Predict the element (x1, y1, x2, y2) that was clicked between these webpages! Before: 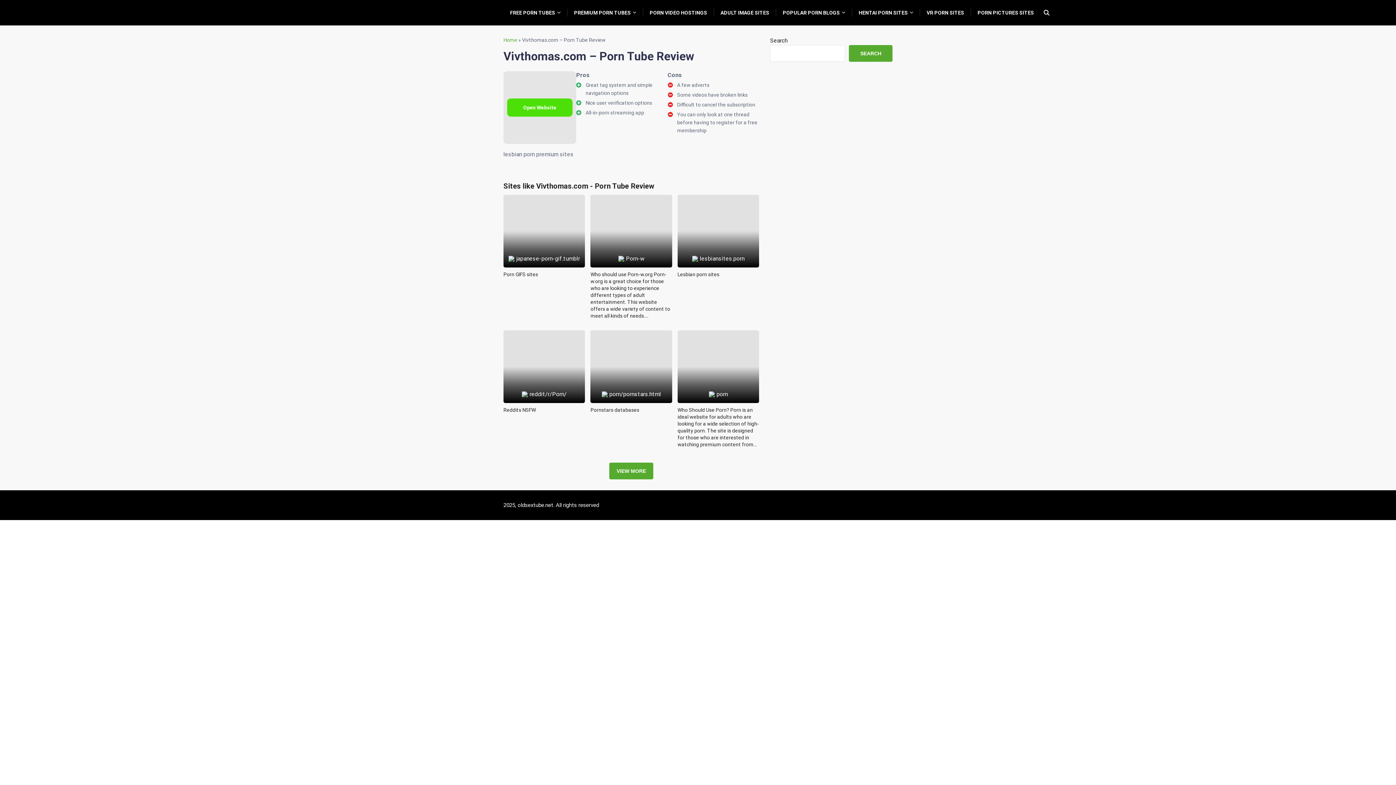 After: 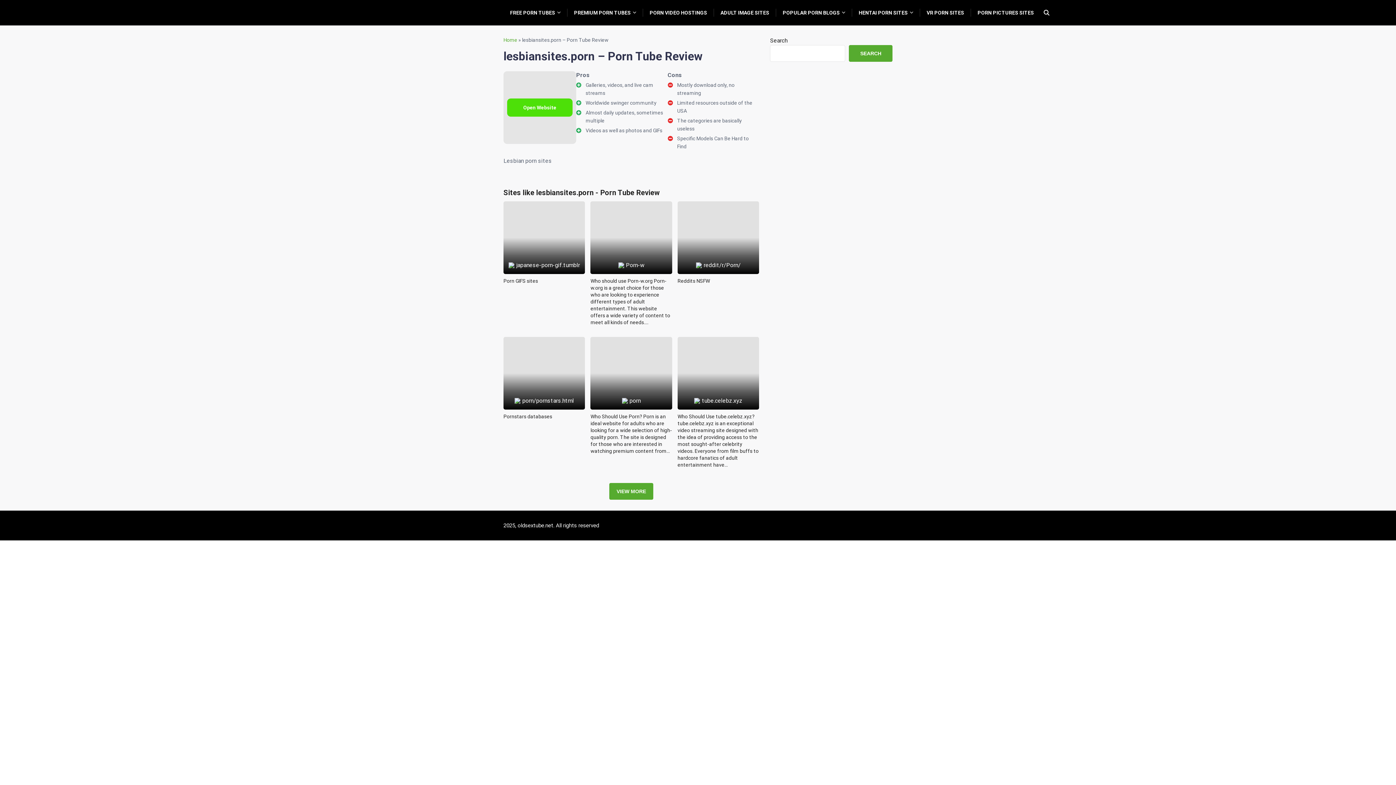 Action: bbox: (681, 205, 755, 224) label: Read Review